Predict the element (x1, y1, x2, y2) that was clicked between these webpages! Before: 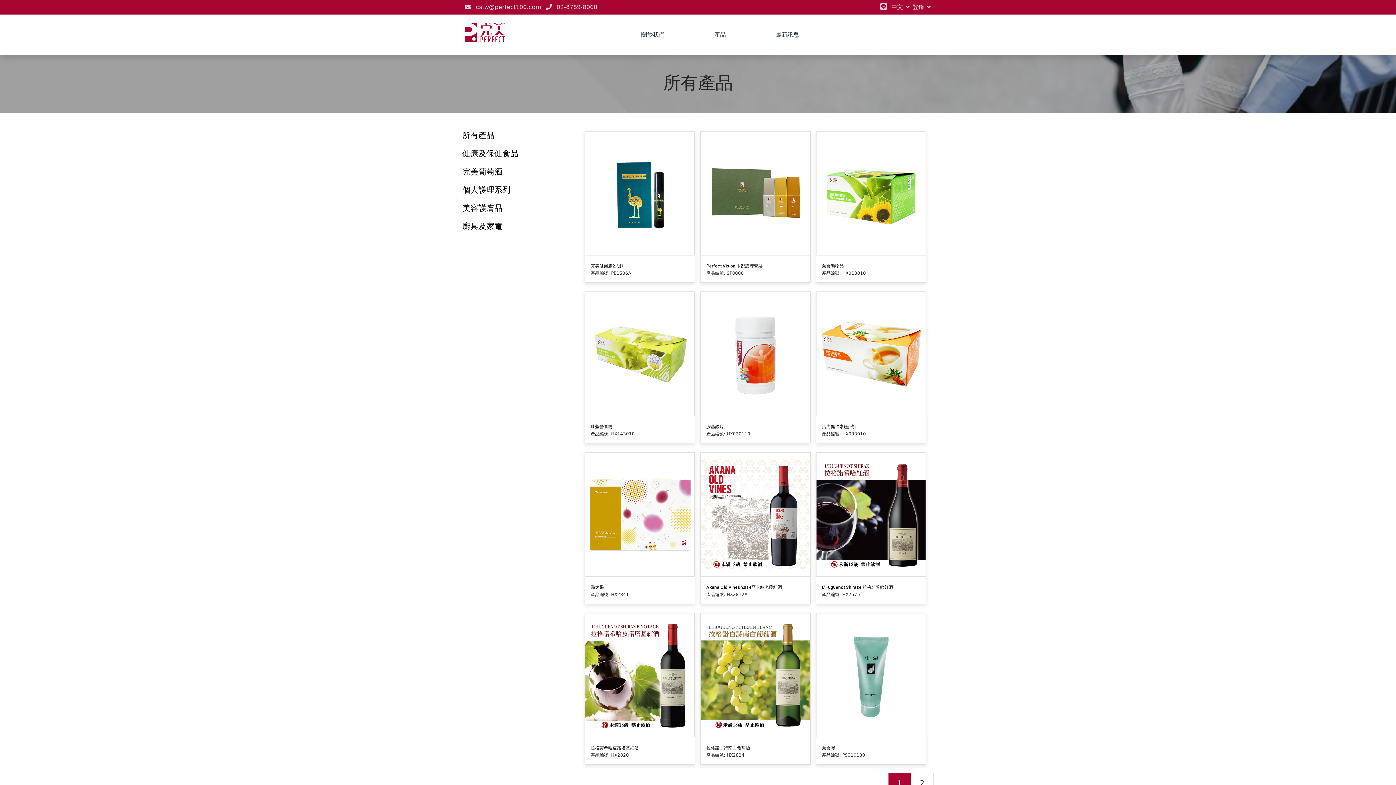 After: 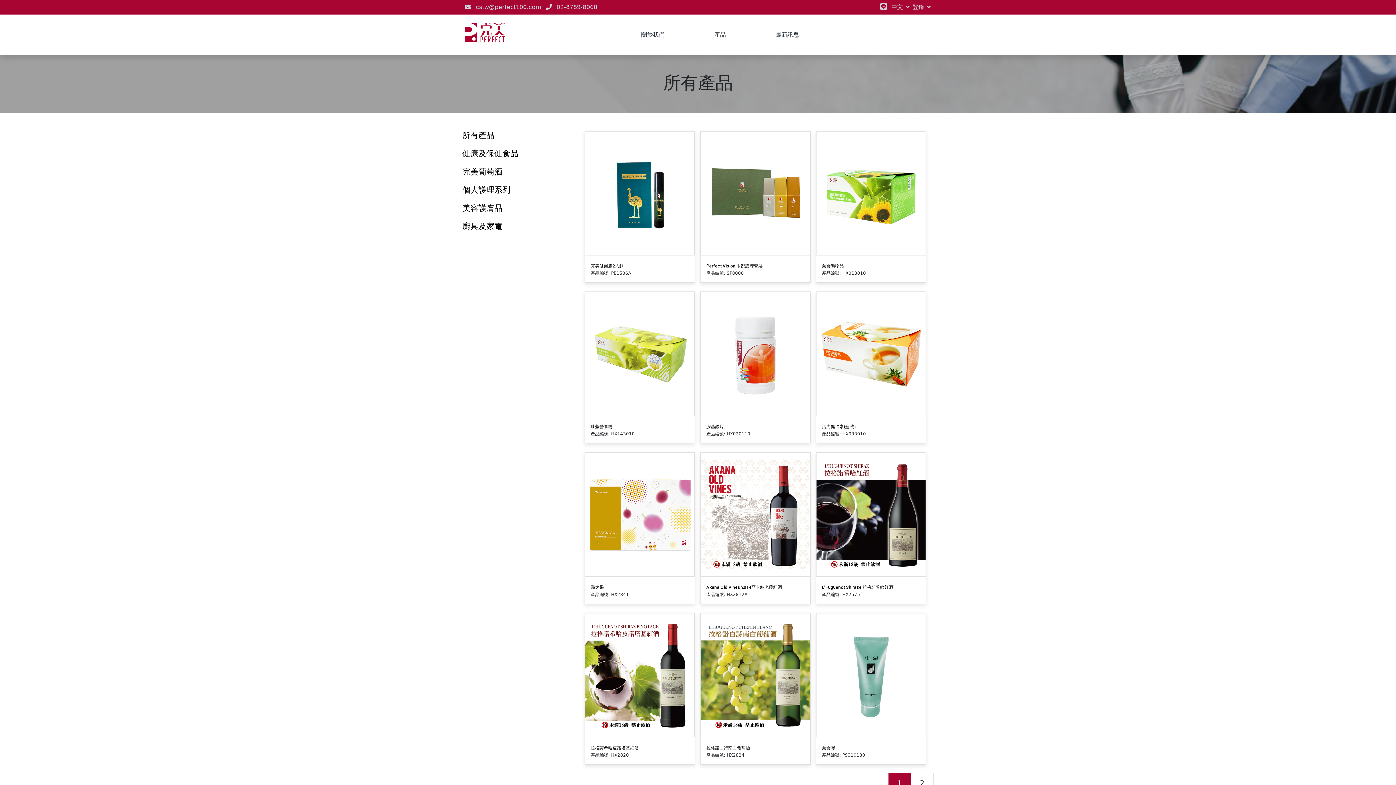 Action: label: 所有產品 bbox: (462, 130, 573, 140)